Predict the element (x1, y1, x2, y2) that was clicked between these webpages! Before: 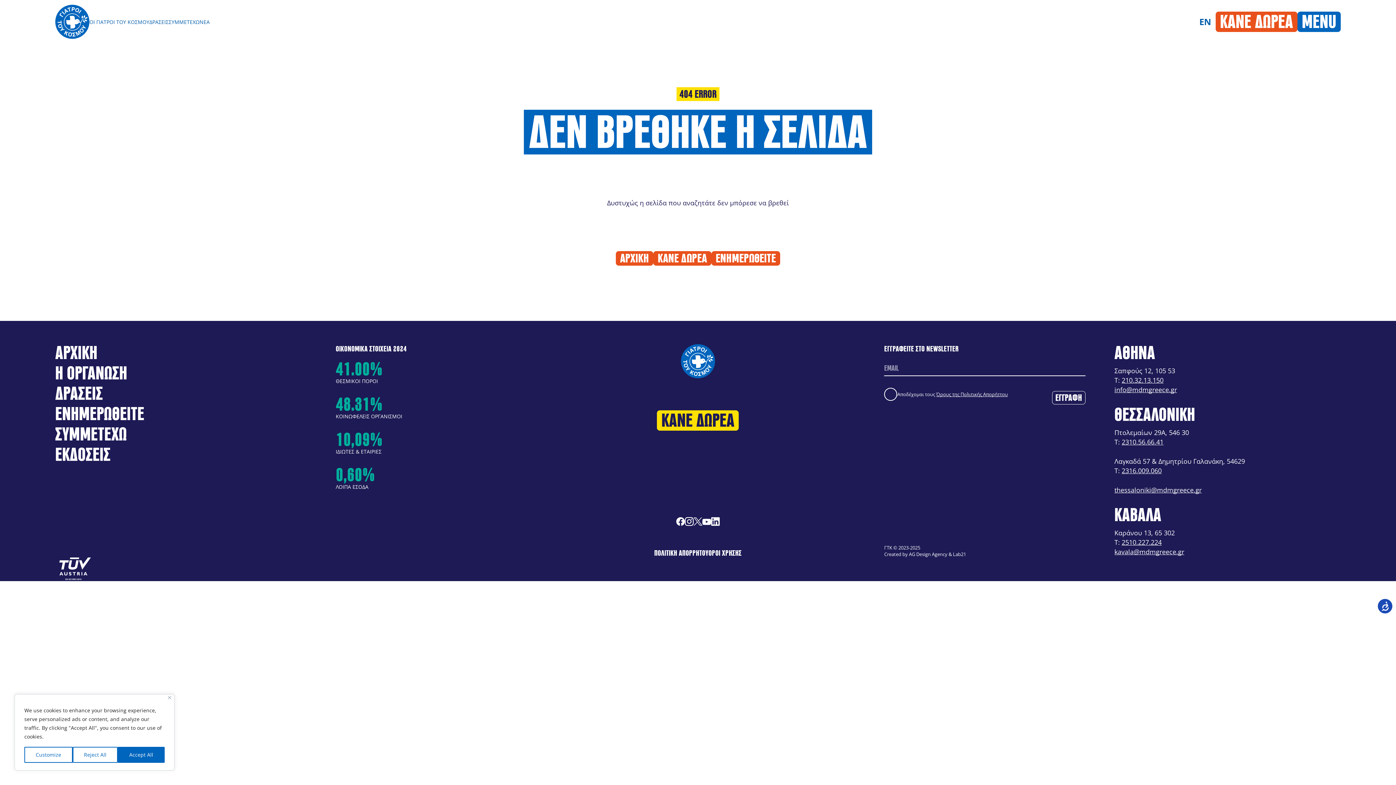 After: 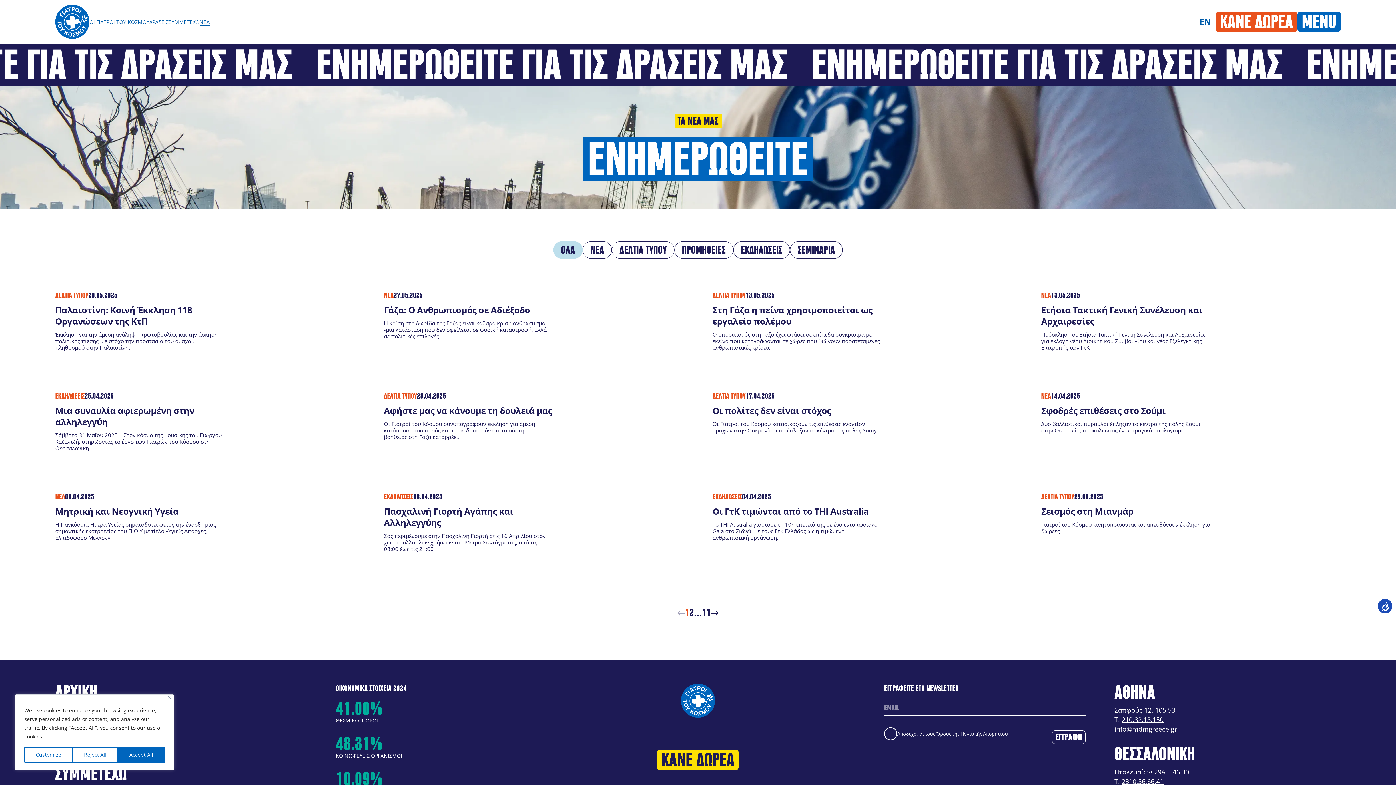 Action: bbox: (711, 251, 780, 265) label: ΕΝΗΜΕΡΩΘΕΙΤΕ